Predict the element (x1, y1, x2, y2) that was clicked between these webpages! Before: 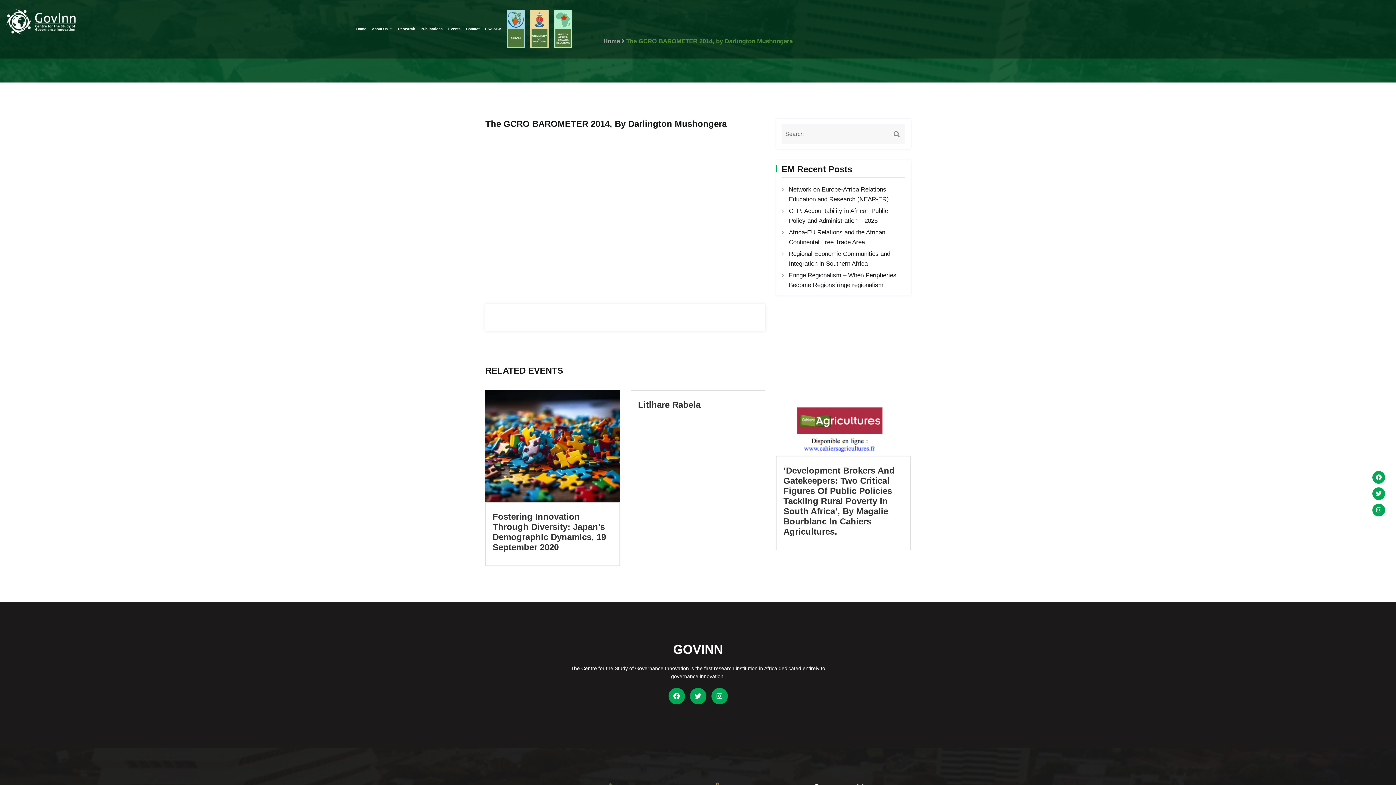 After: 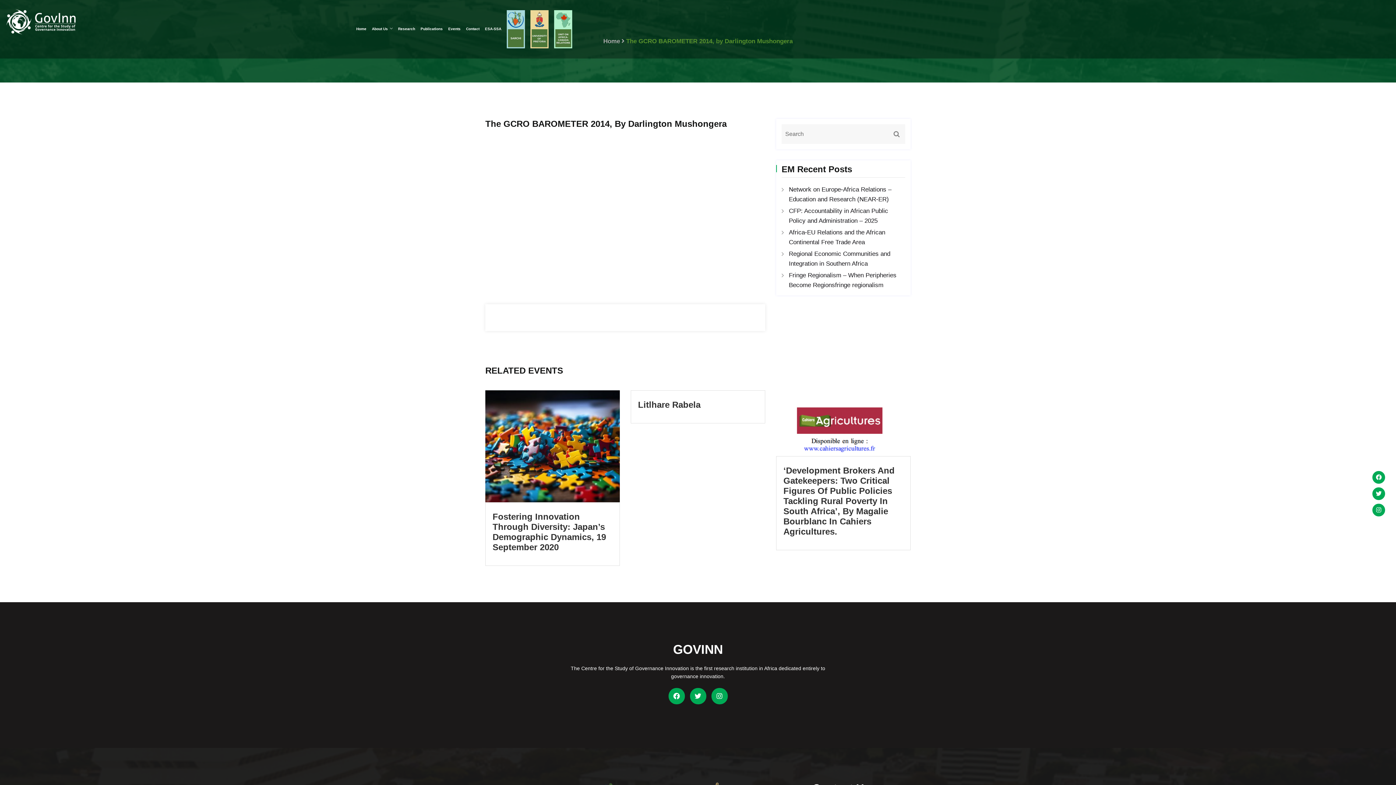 Action: bbox: (1372, 487, 1385, 500)